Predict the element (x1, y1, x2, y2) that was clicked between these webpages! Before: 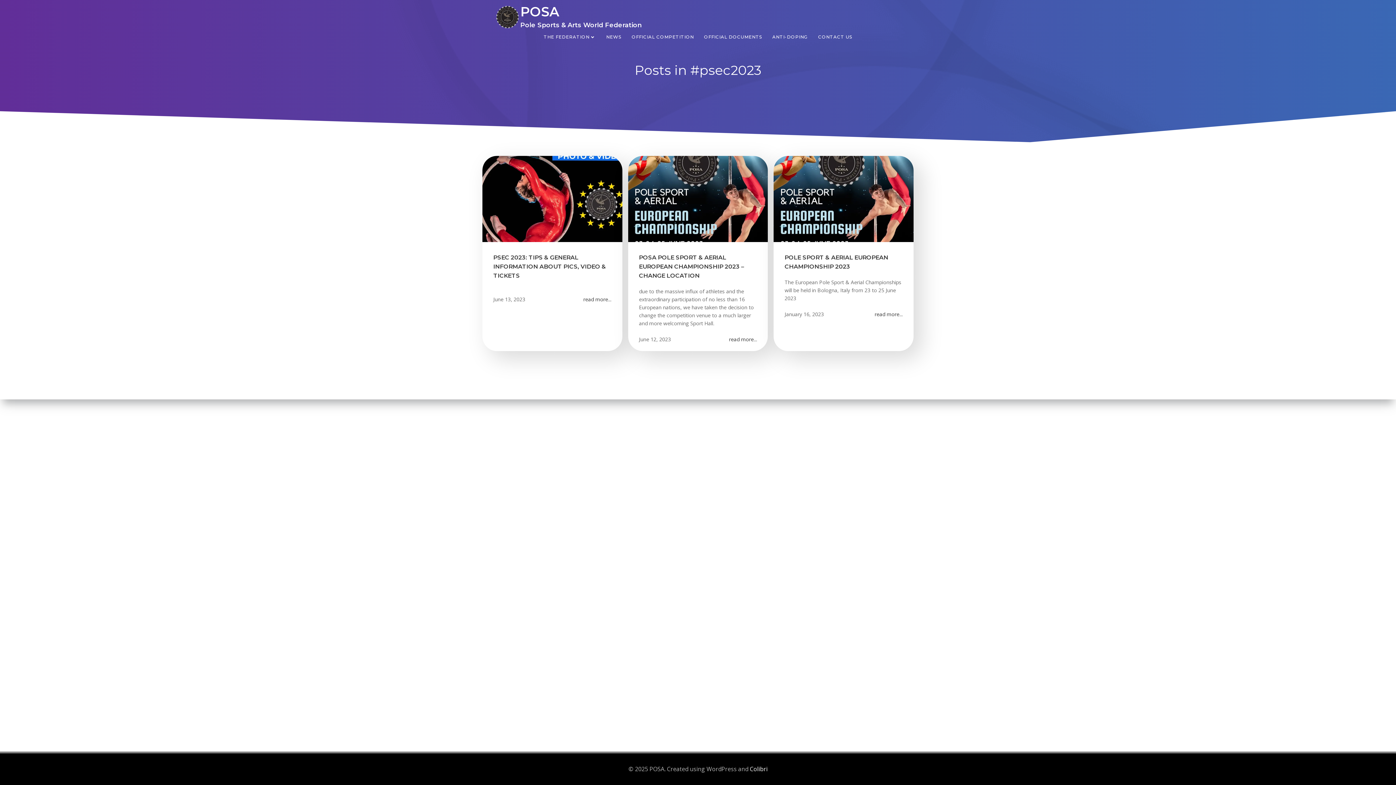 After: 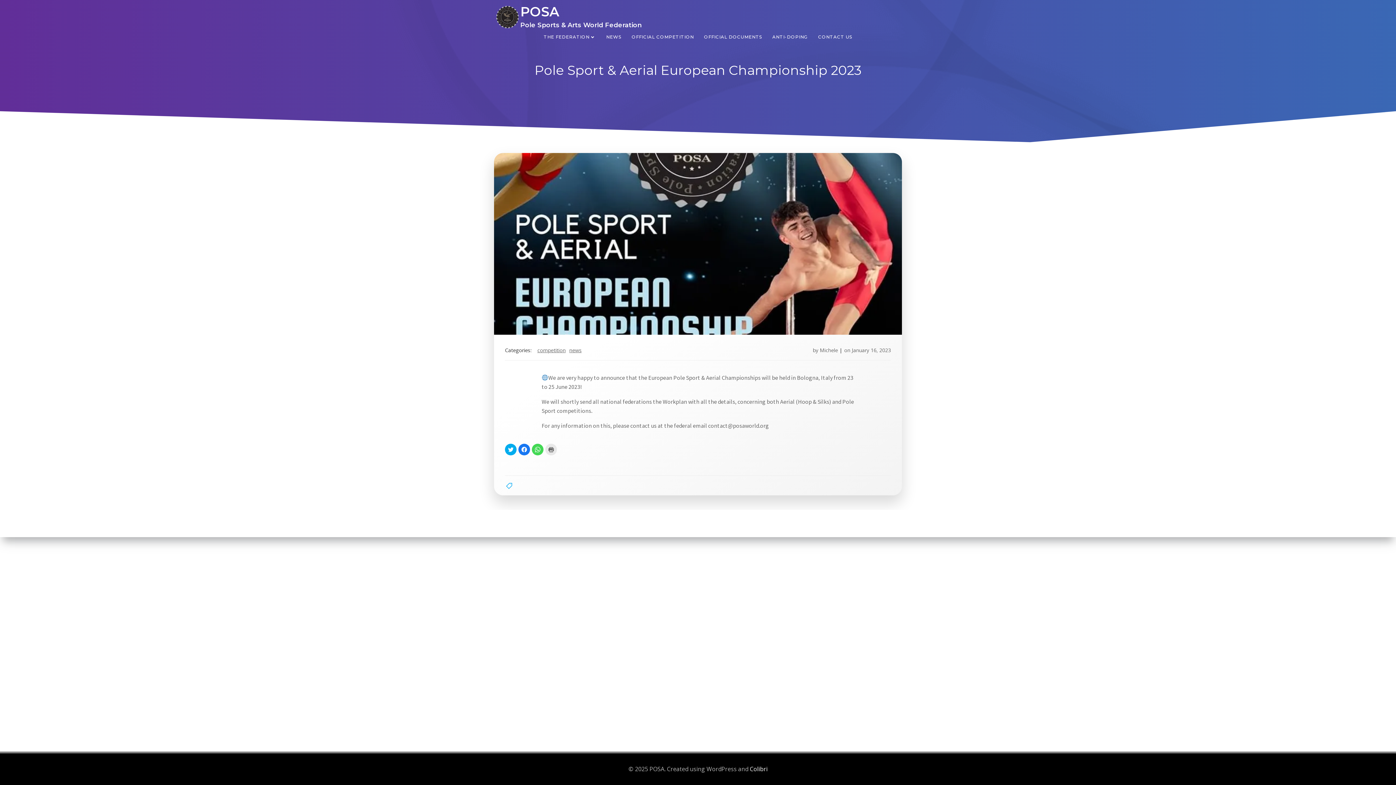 Action: bbox: (874, 310, 902, 318) label: read more...